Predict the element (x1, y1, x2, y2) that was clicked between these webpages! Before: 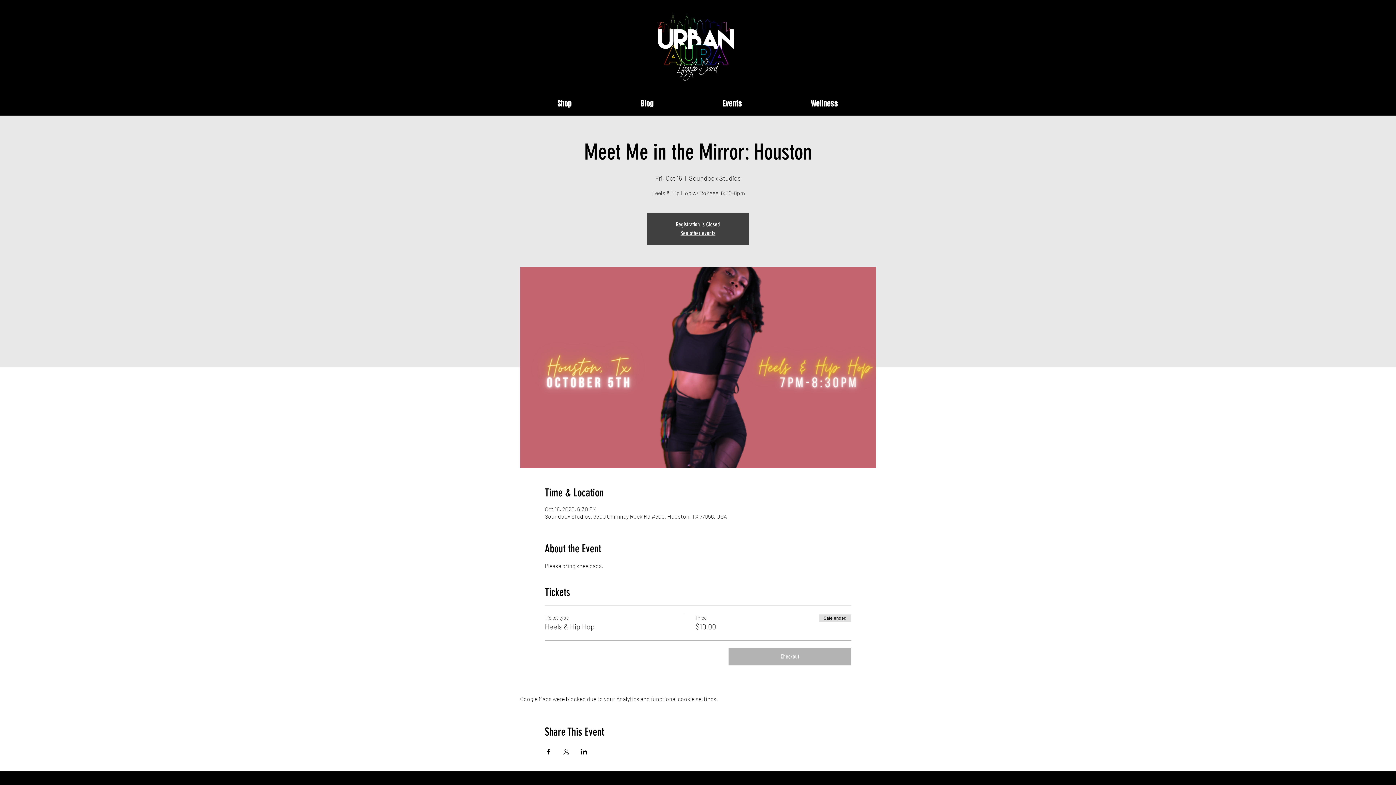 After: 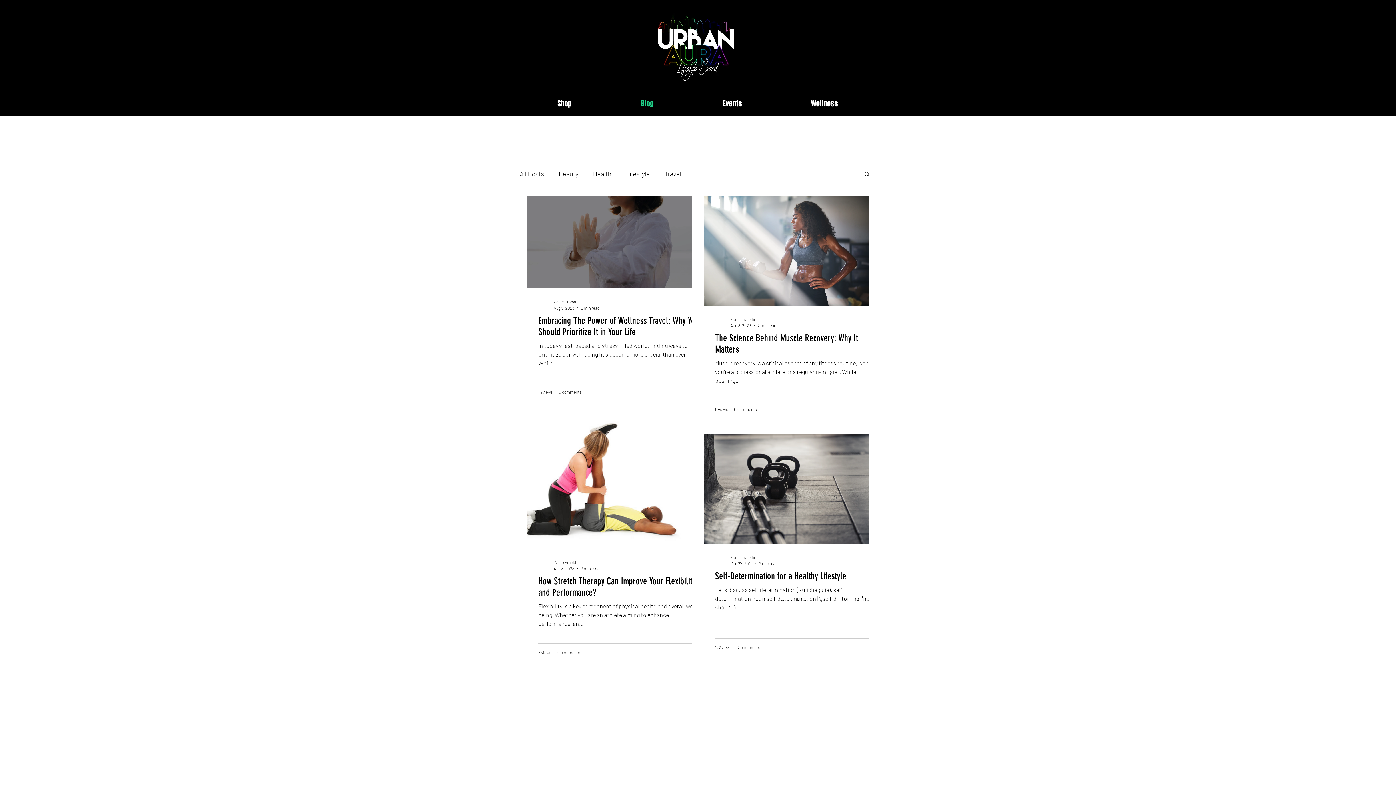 Action: label: Blog bbox: (606, 95, 688, 112)